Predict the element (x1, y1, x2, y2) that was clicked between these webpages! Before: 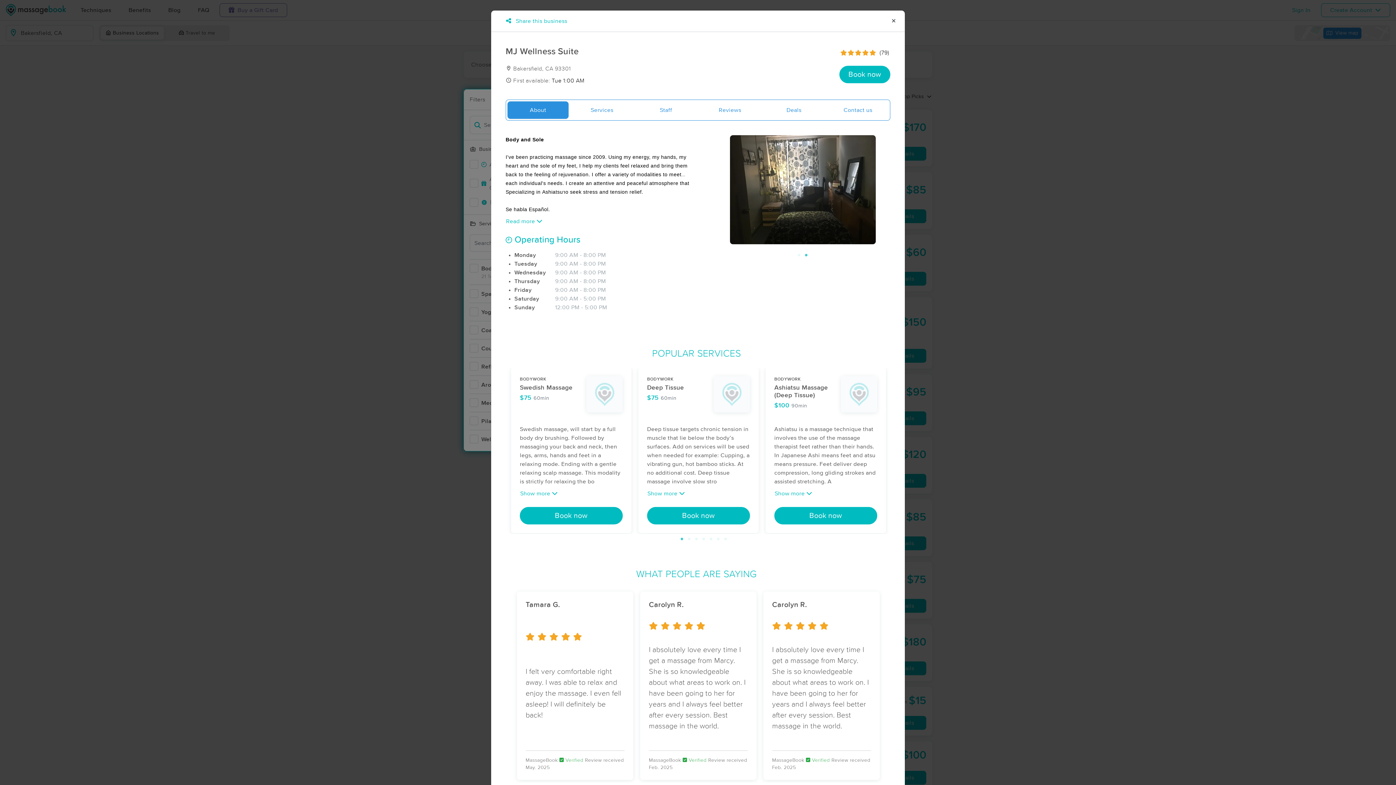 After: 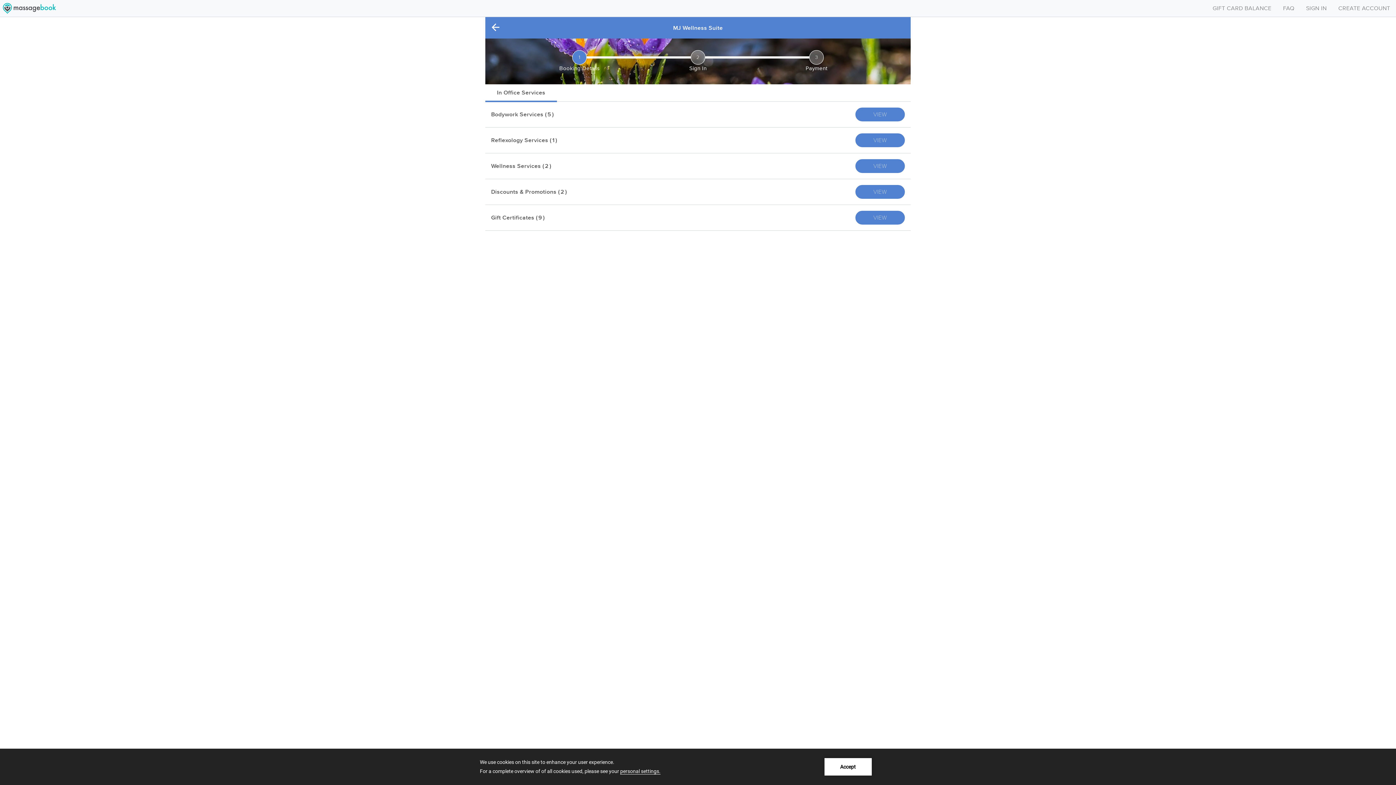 Action: label: Book now bbox: (839, 65, 890, 83)